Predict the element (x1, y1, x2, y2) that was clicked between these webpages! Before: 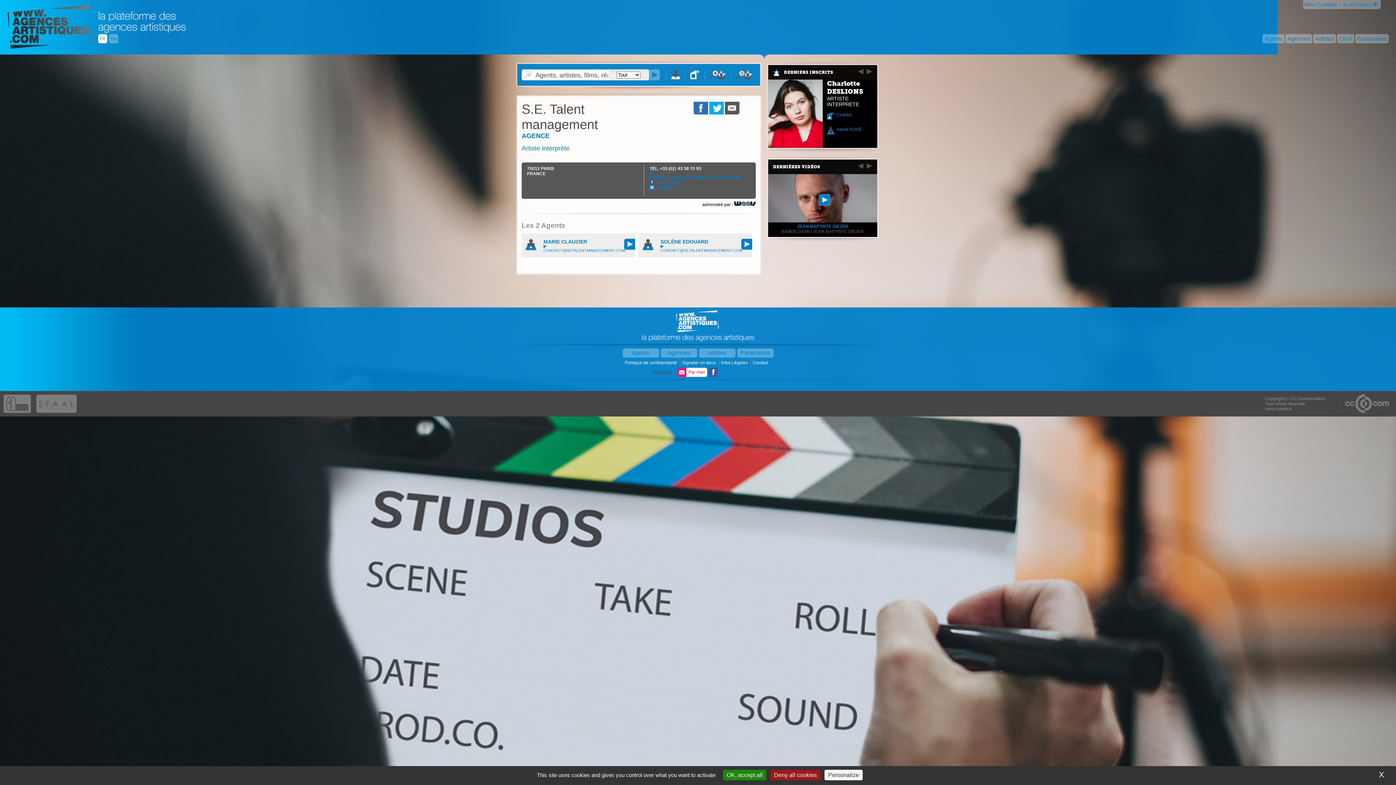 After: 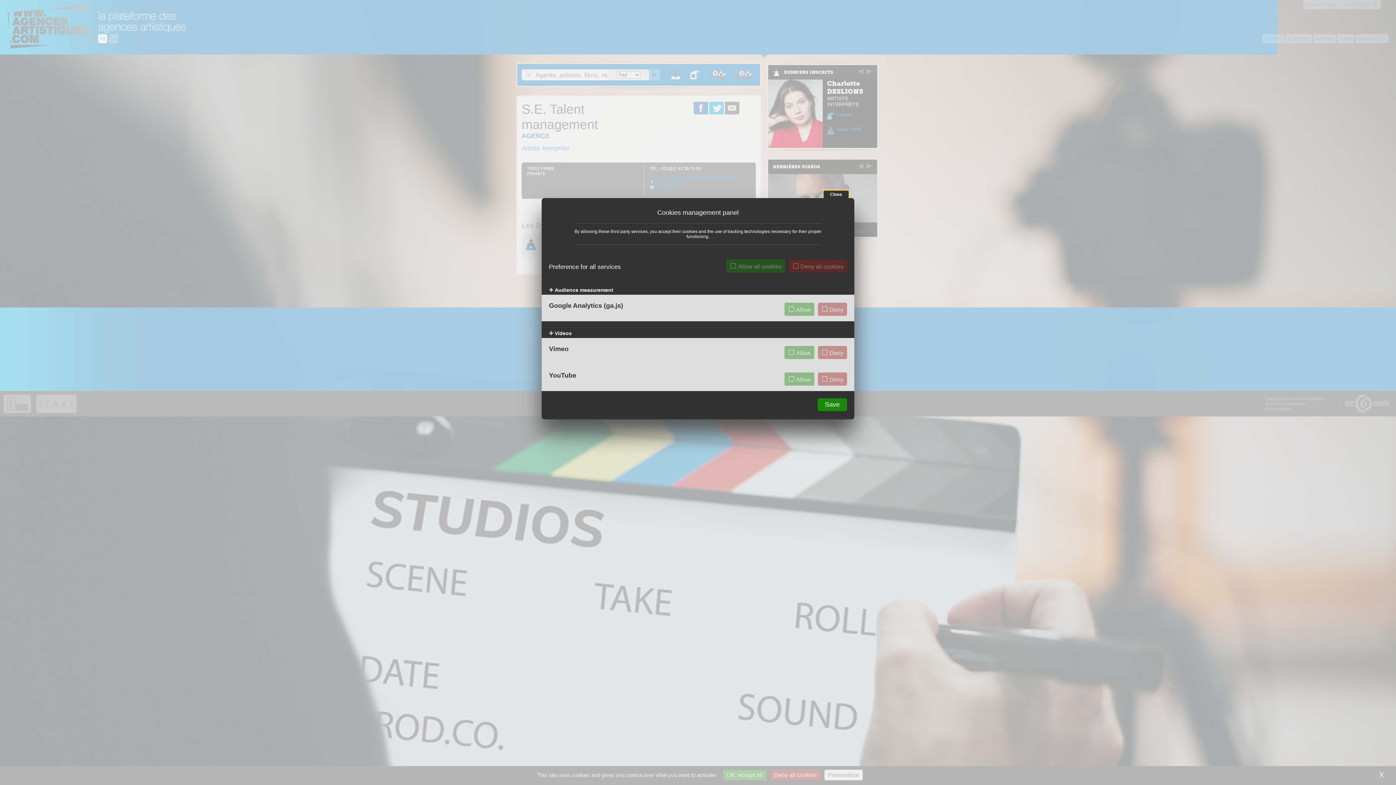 Action: bbox: (824, 770, 862, 780) label: Personalize (modal window)